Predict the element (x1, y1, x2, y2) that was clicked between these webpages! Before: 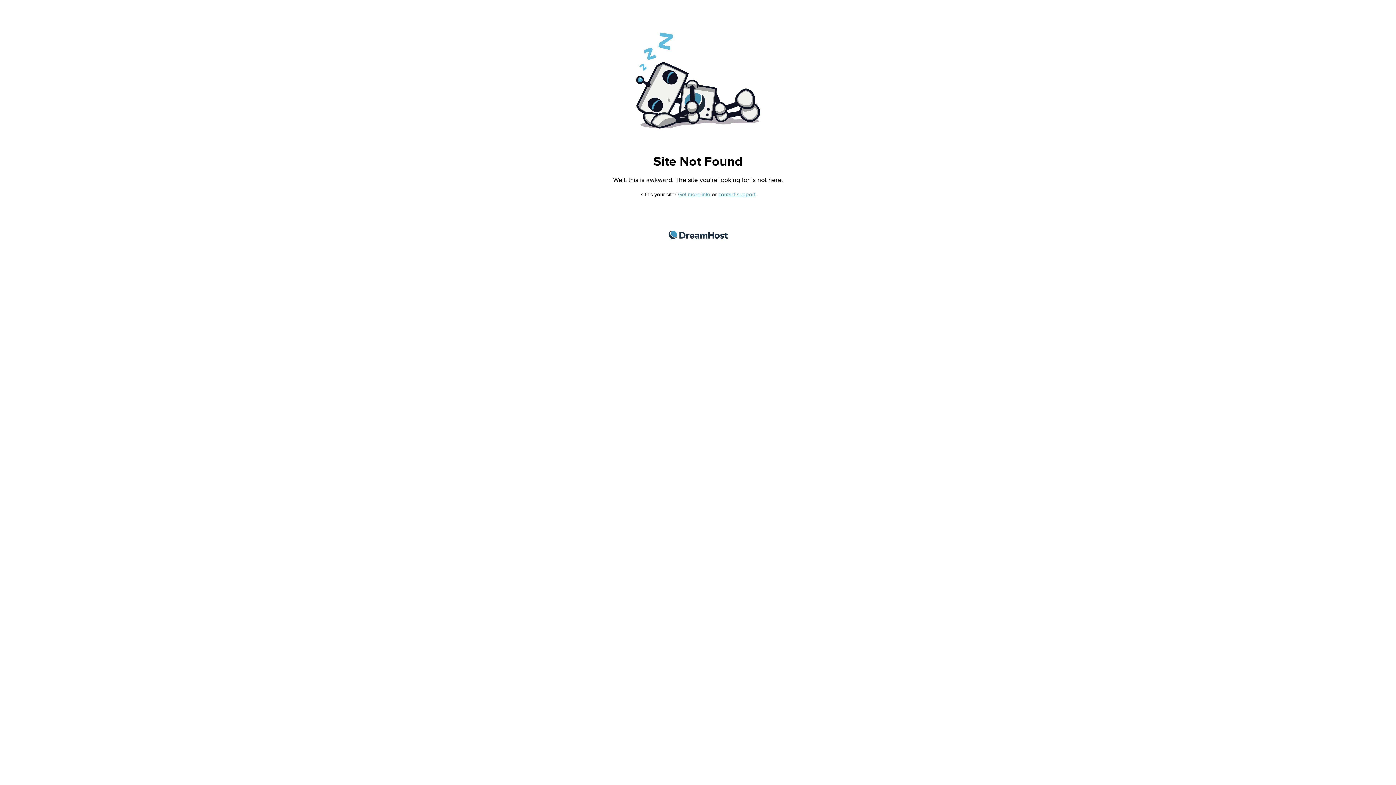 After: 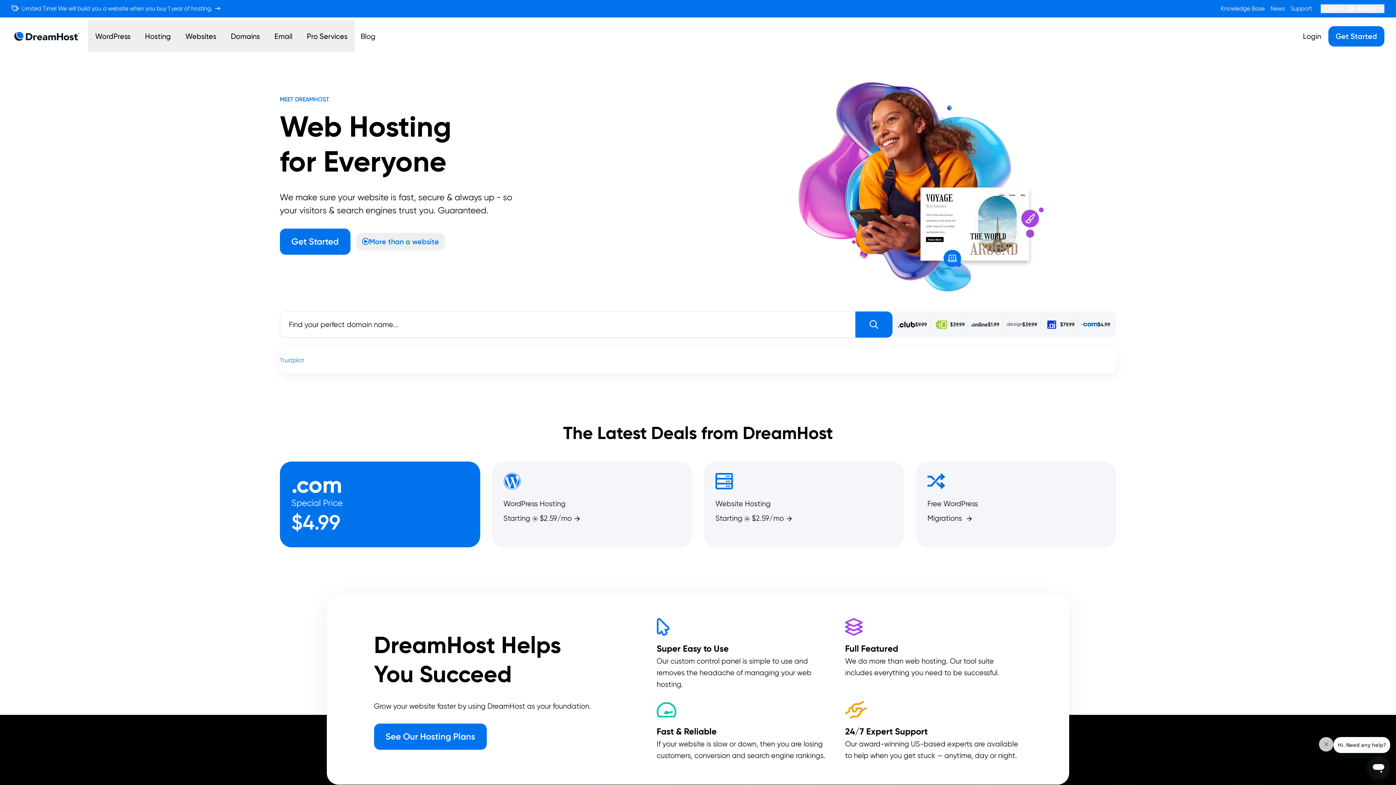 Action: label: DreamHost bbox: (668, 230, 727, 239)